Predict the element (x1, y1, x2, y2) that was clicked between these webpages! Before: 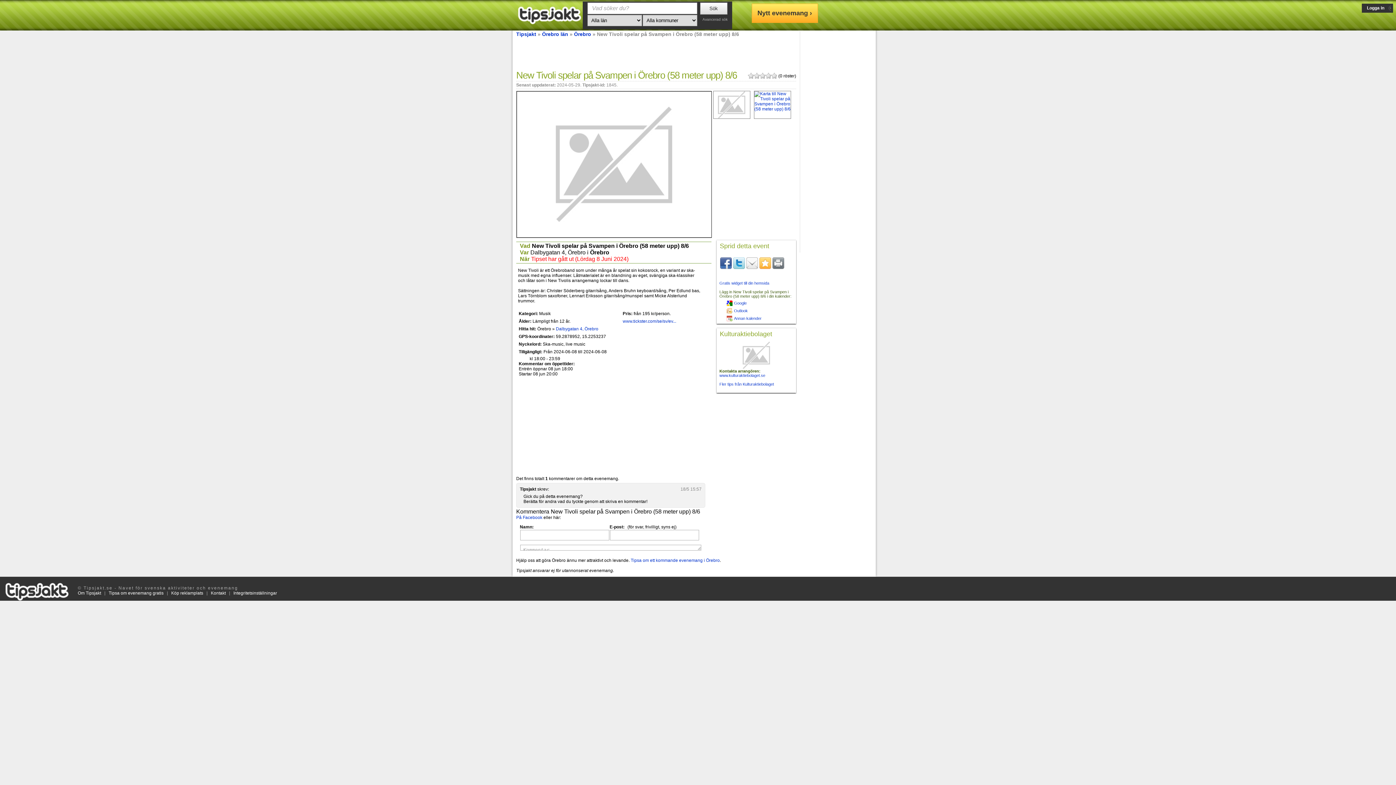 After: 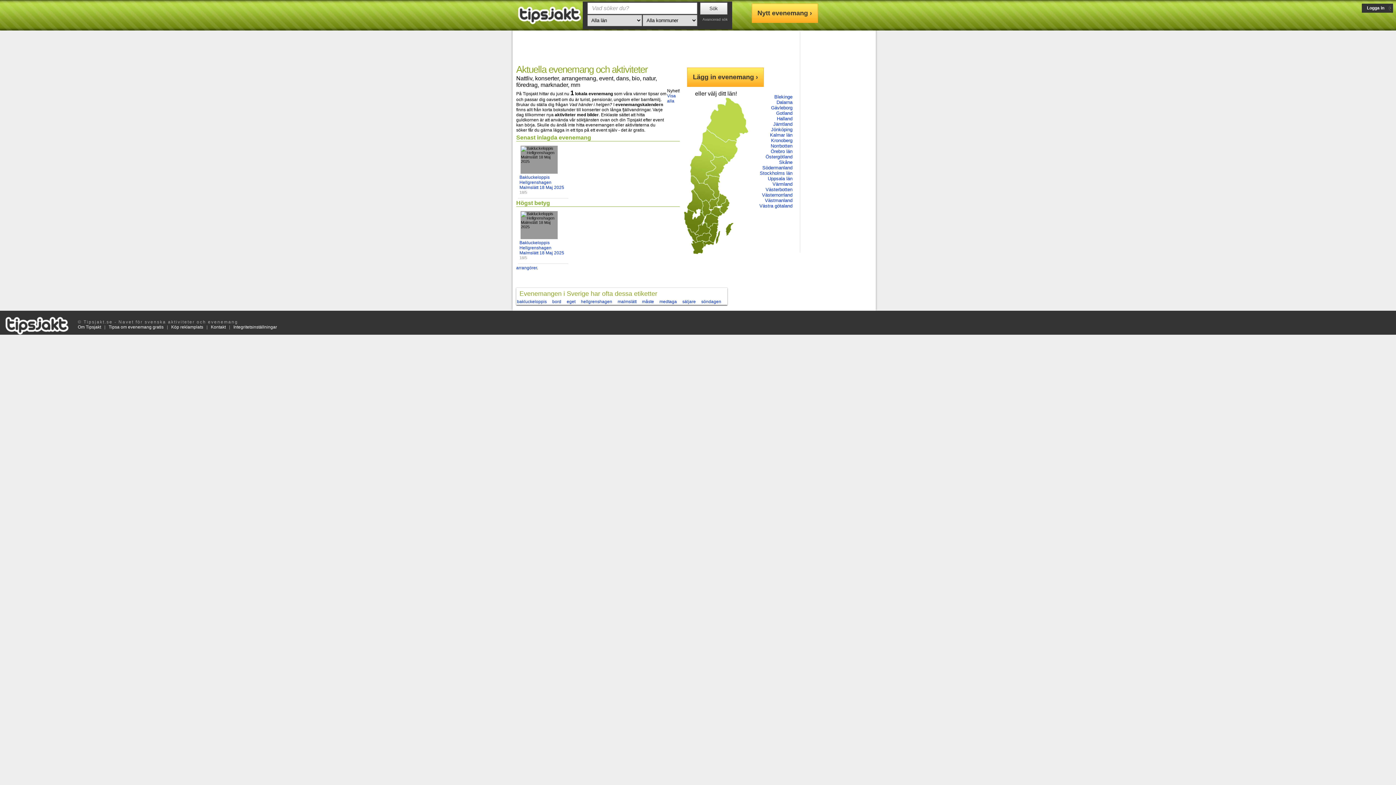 Action: bbox: (518, 20, 581, 25)